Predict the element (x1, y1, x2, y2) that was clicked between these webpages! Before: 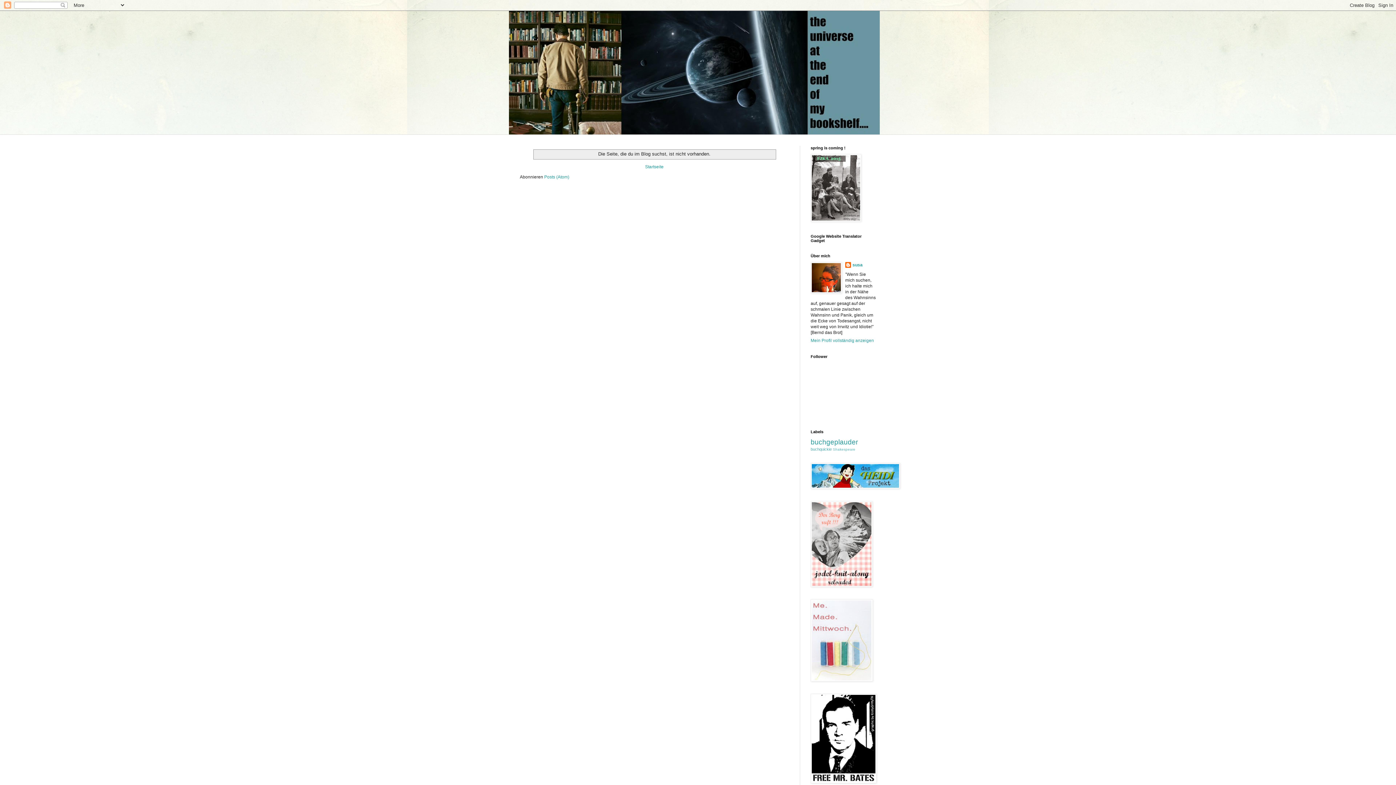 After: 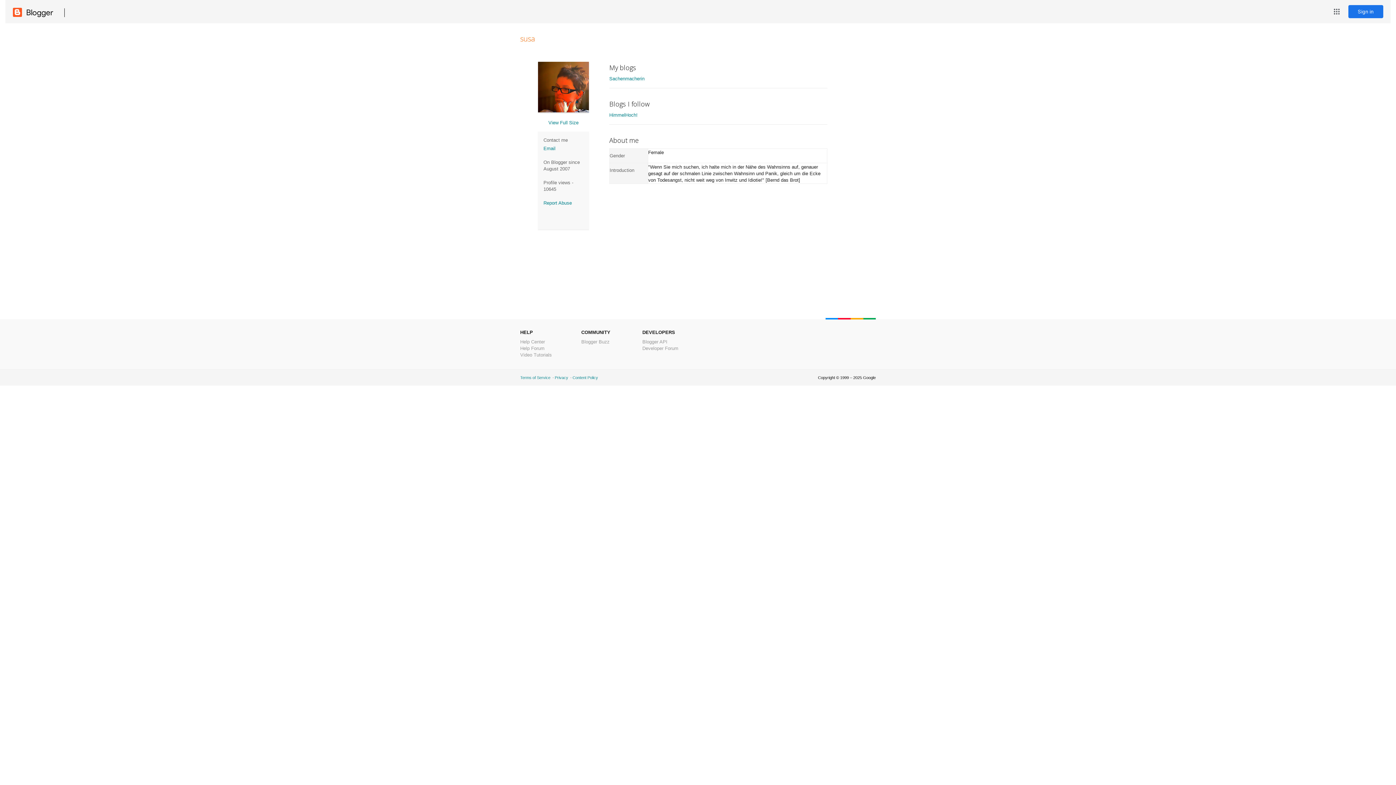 Action: label: susa bbox: (845, 262, 862, 269)